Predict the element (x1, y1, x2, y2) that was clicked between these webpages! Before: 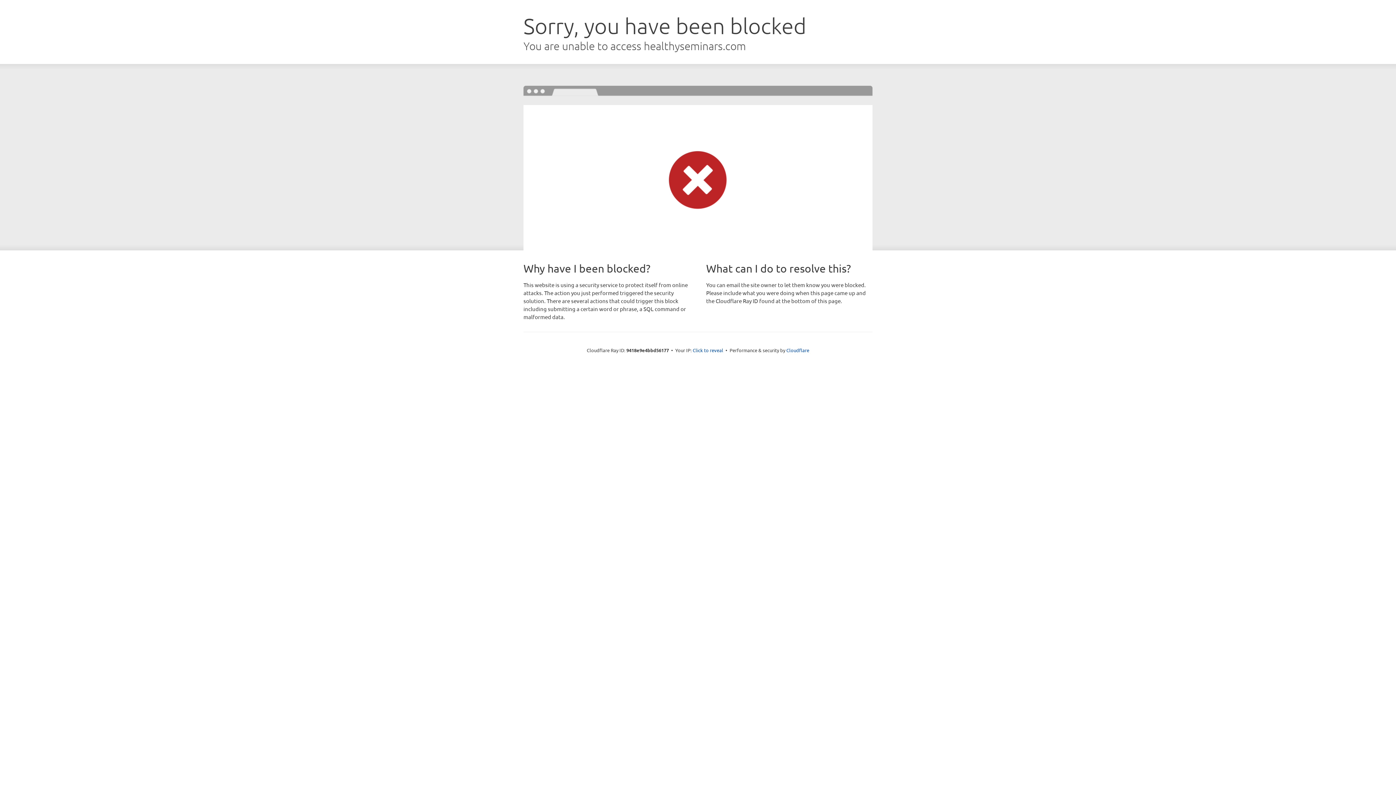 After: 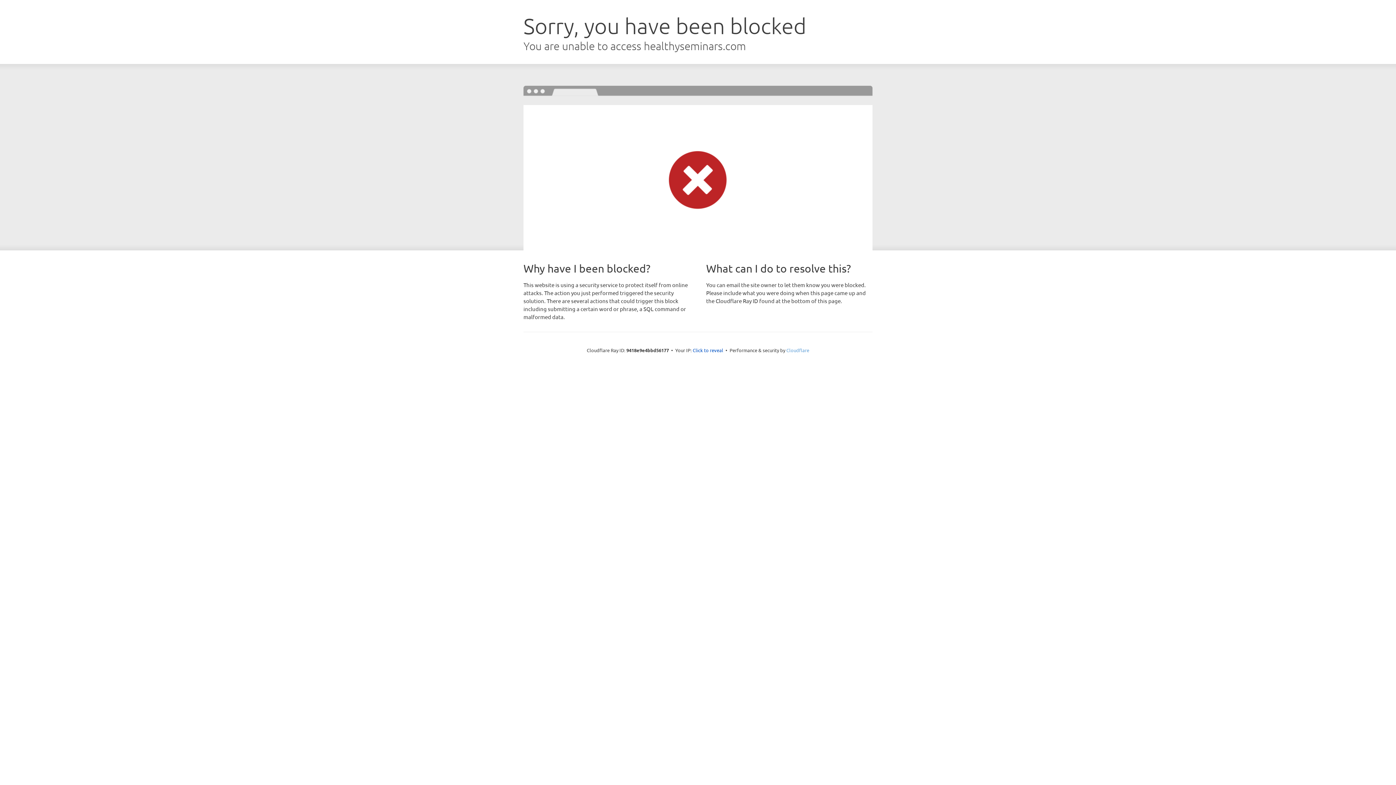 Action: label: Cloudflare bbox: (786, 347, 809, 353)